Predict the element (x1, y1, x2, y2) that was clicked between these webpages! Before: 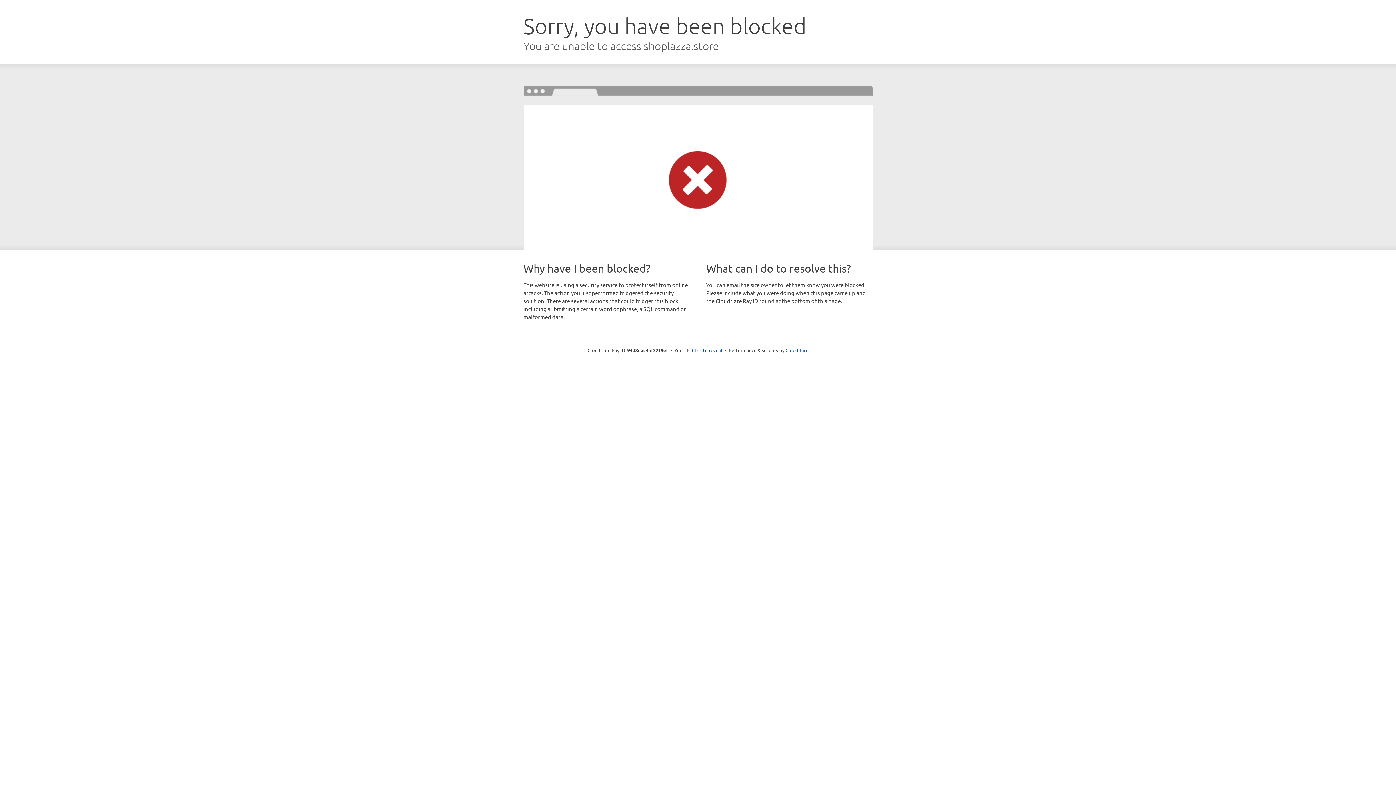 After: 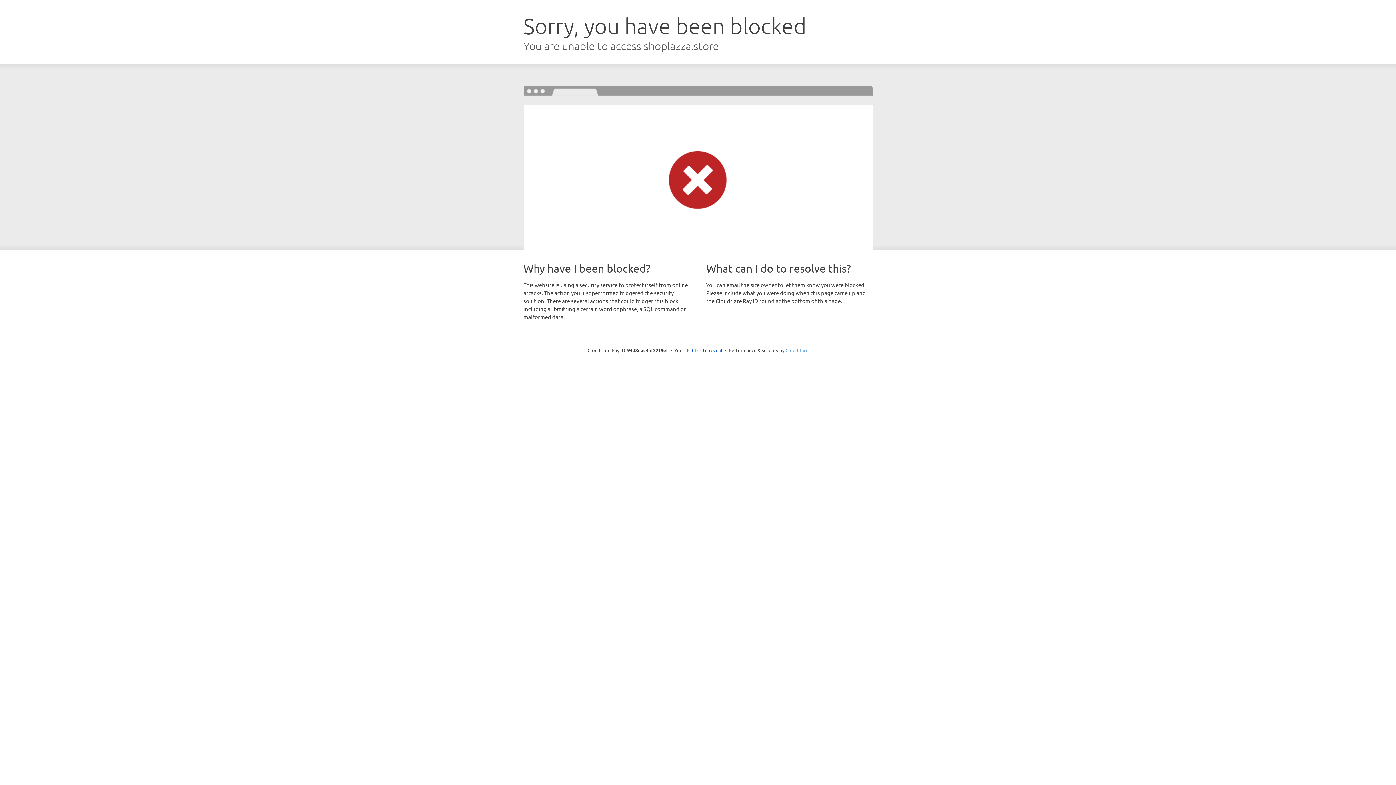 Action: label: Cloudflare bbox: (785, 347, 808, 353)